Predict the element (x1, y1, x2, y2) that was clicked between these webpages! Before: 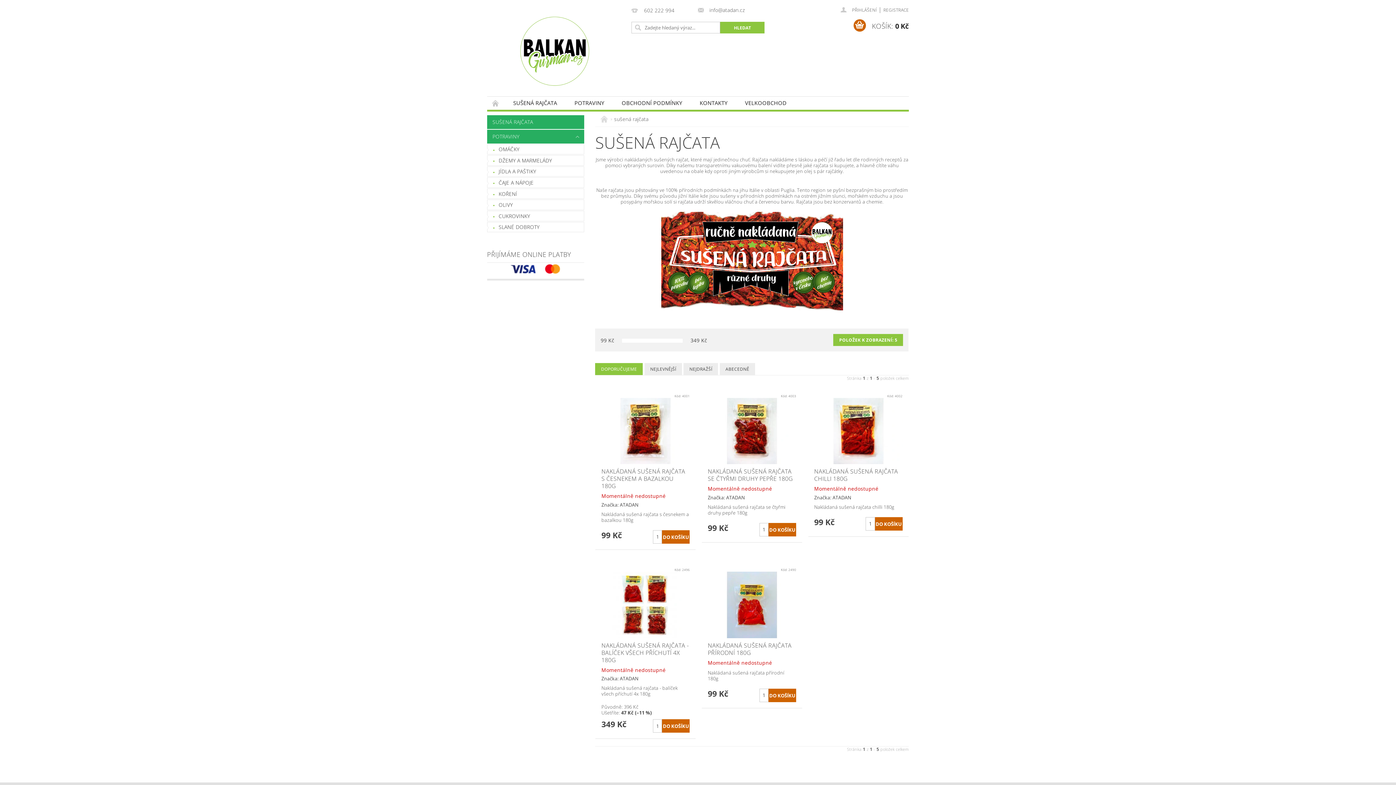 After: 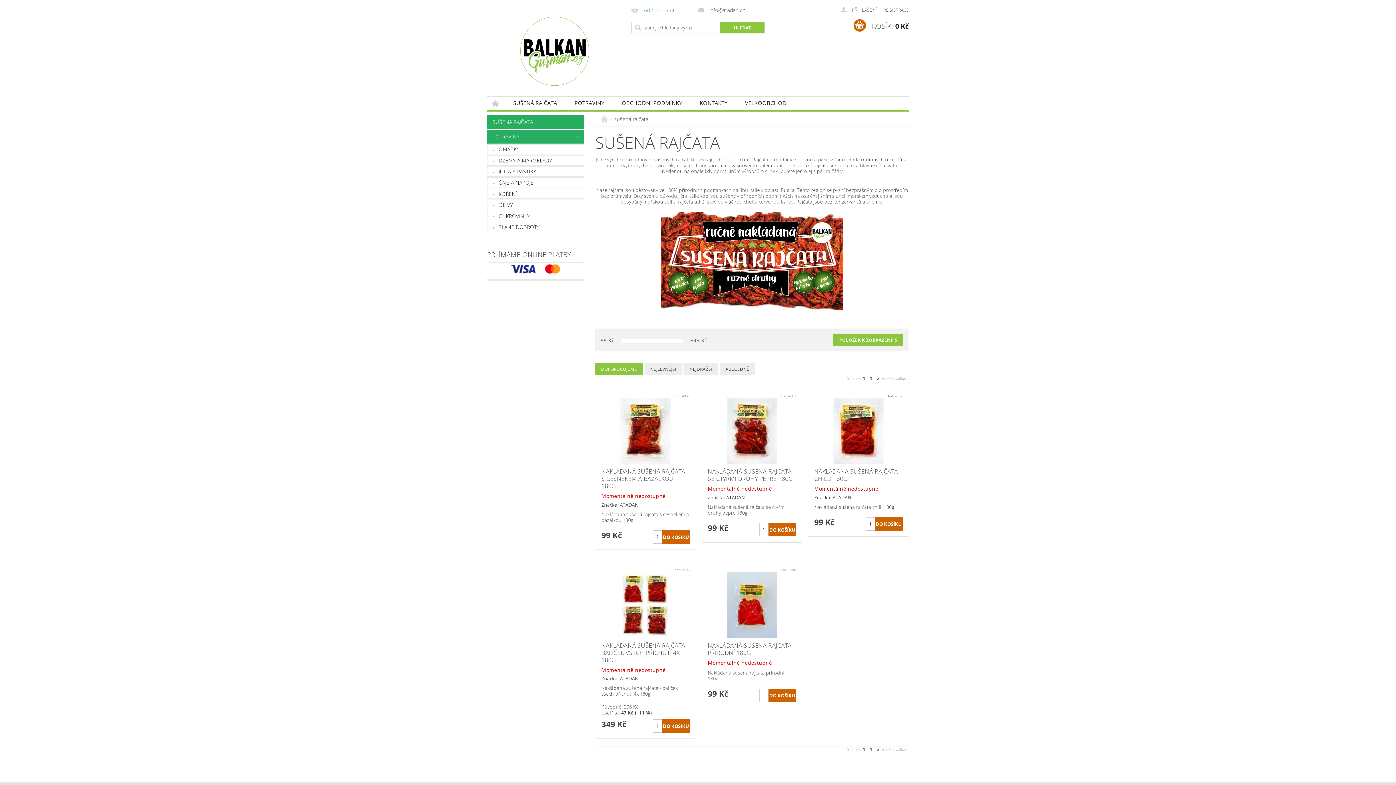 Action: label: 602 222 994 bbox: (631, 7, 674, 14)